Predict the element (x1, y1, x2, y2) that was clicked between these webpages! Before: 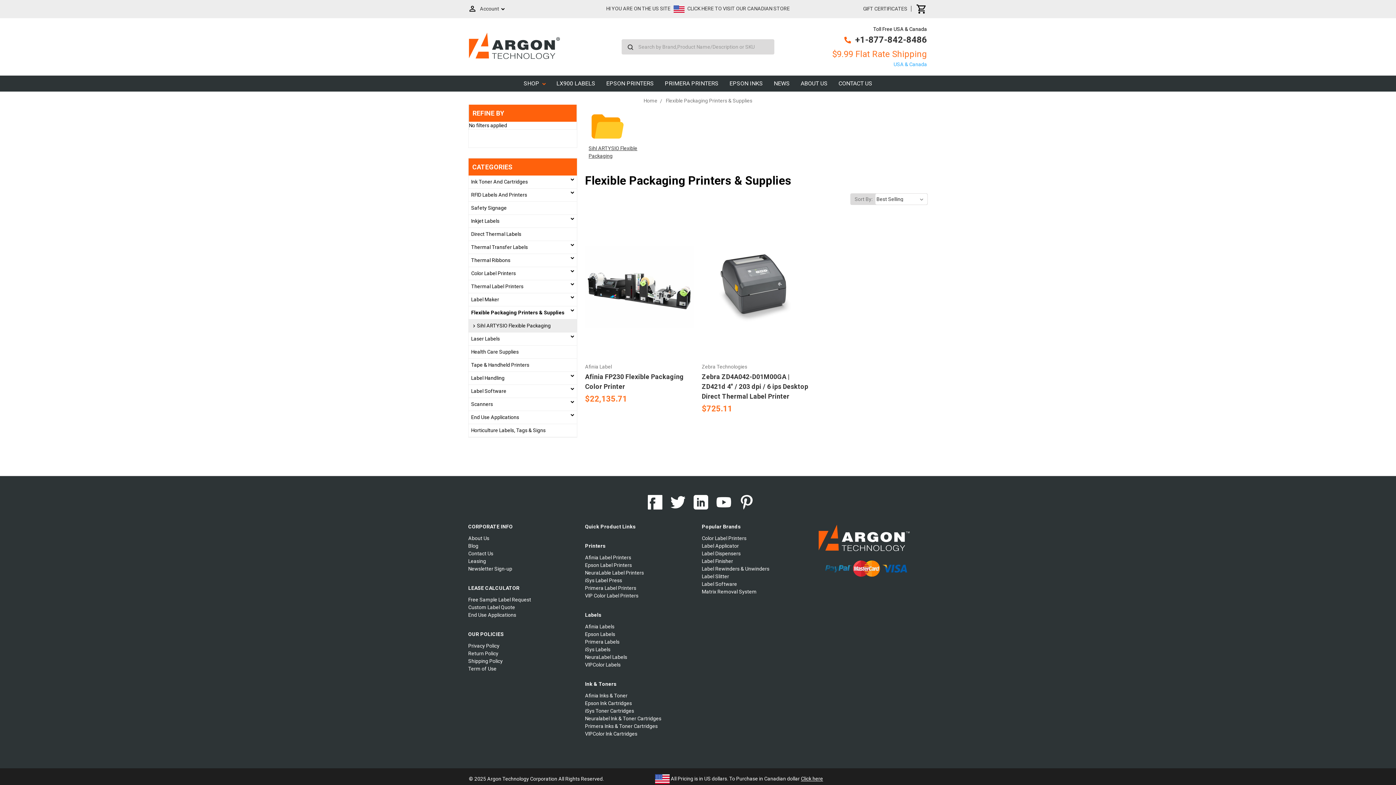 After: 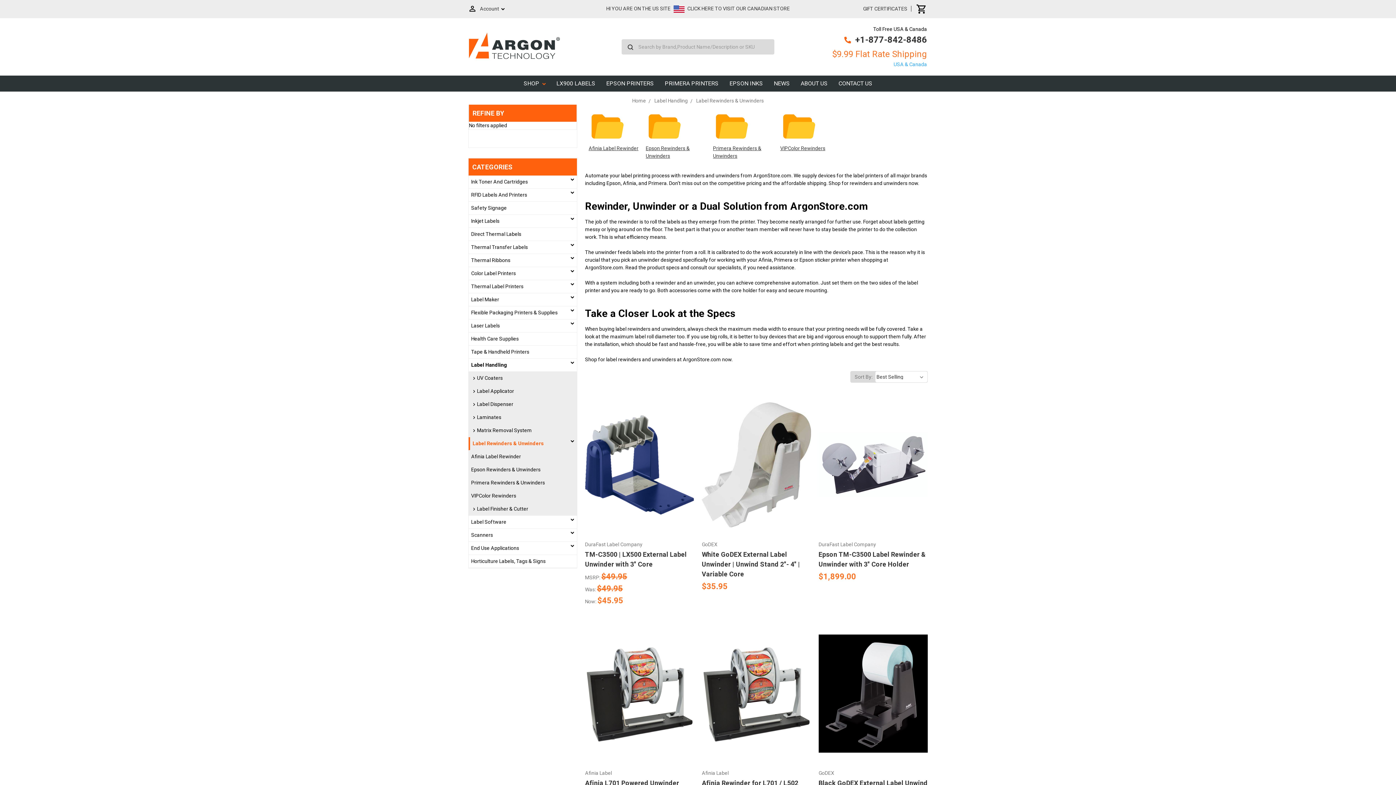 Action: bbox: (702, 566, 769, 571) label: Label Rewinders & Unwinders